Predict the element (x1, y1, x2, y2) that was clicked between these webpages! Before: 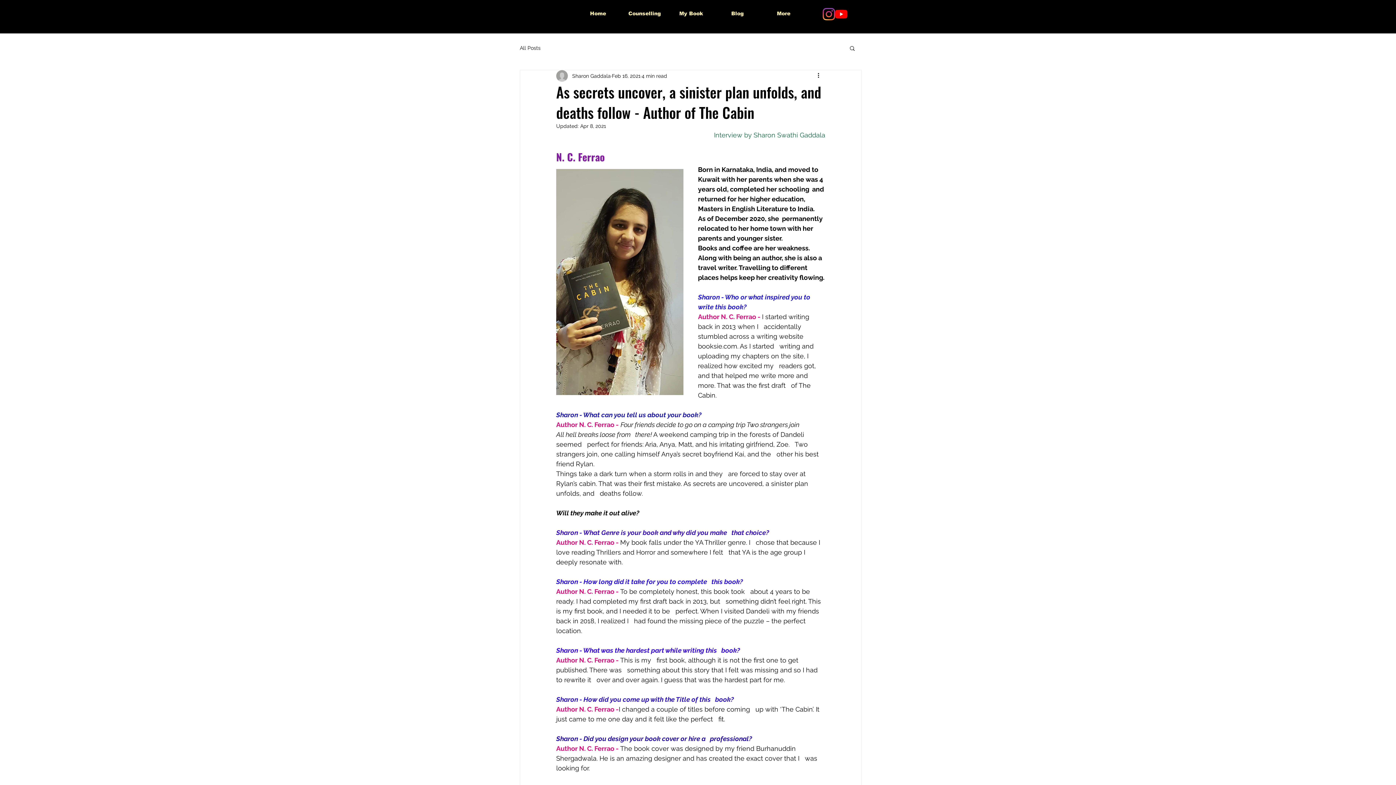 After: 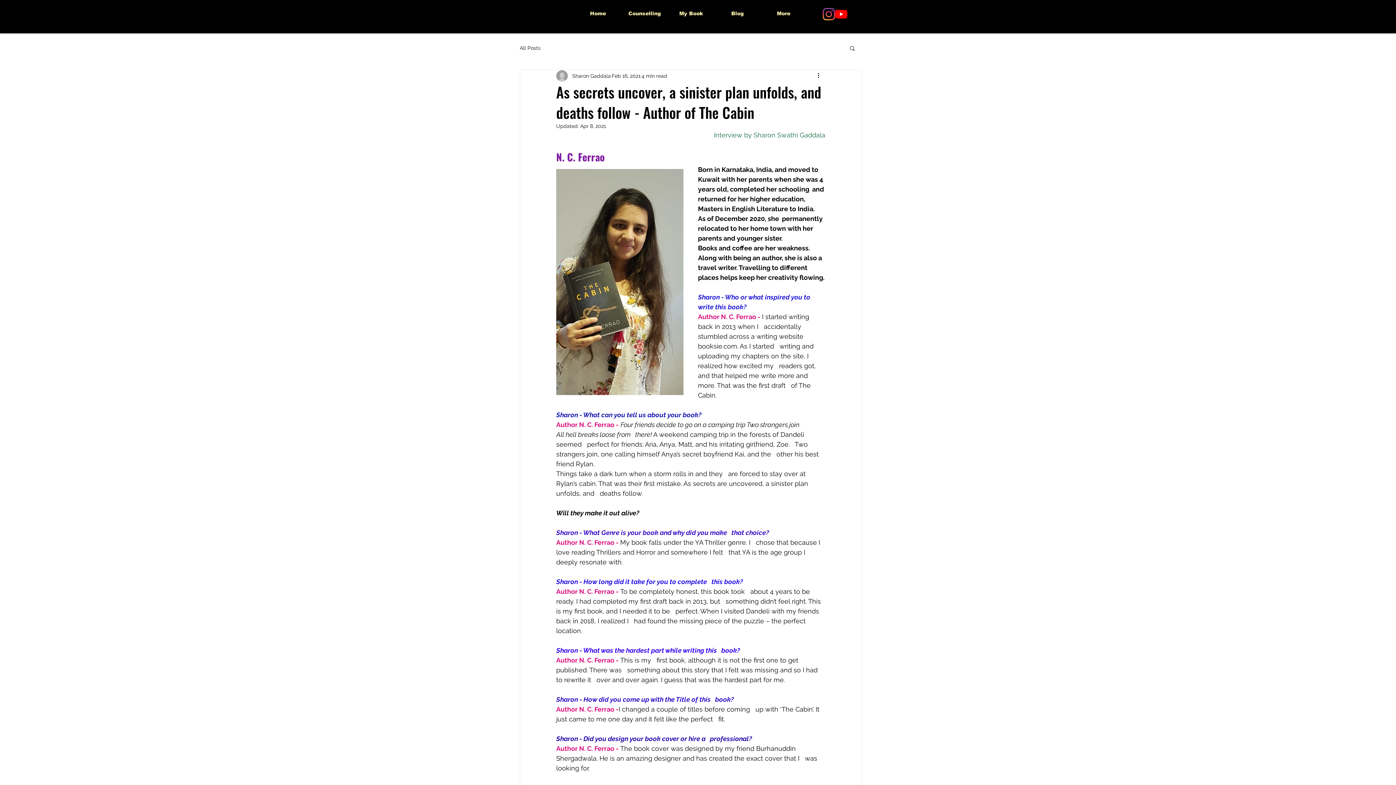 Action: label: Counselling bbox: (621, 8, 668, 18)